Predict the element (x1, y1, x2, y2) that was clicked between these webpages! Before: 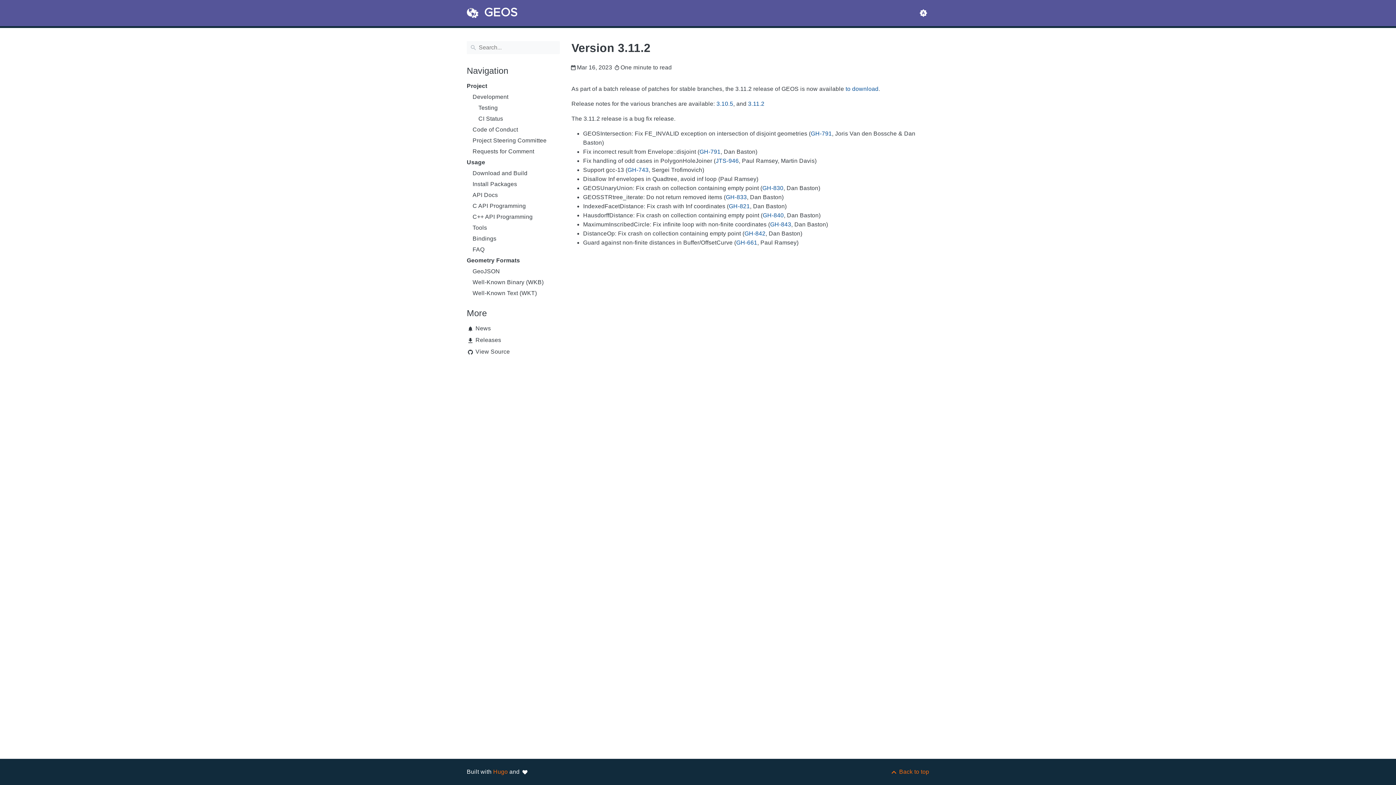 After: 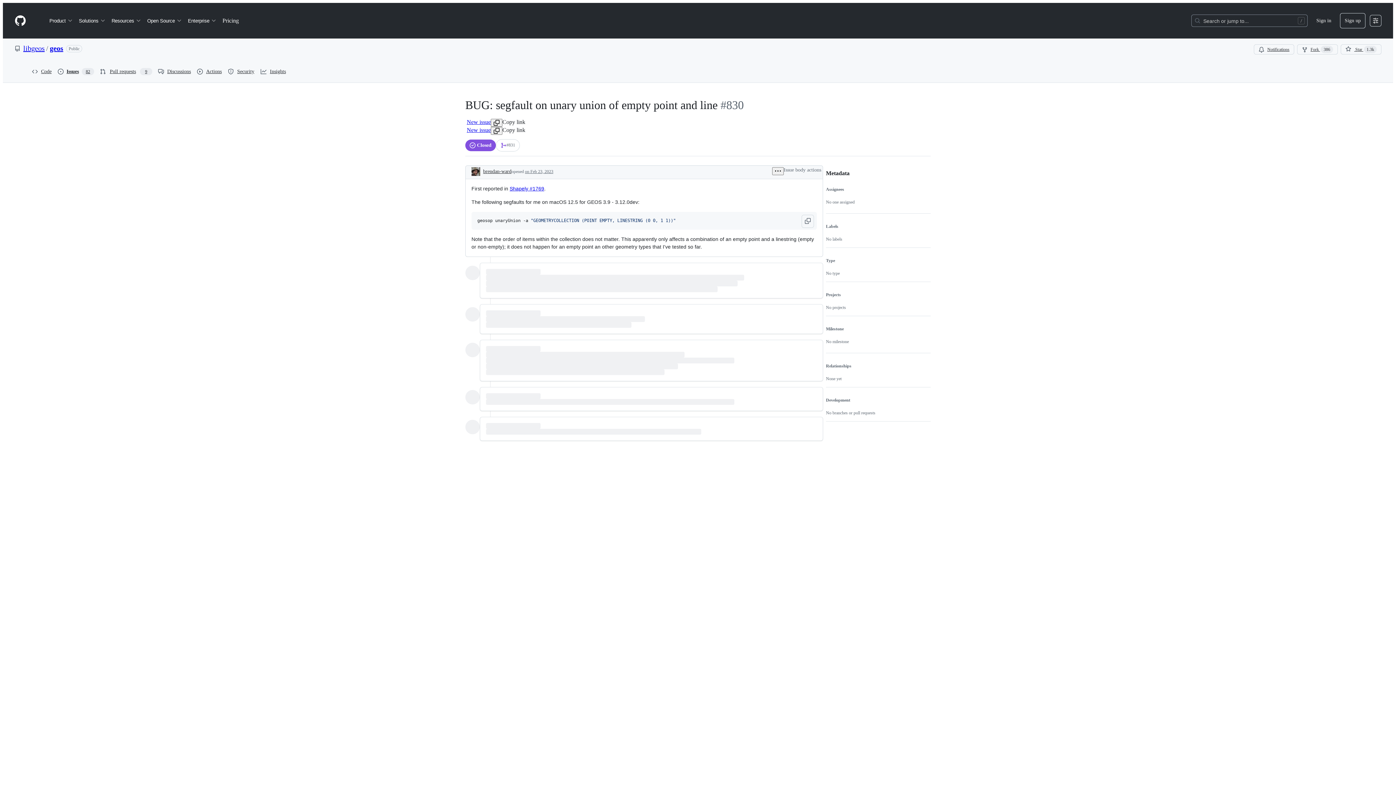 Action: bbox: (762, 185, 783, 191) label: GH-830